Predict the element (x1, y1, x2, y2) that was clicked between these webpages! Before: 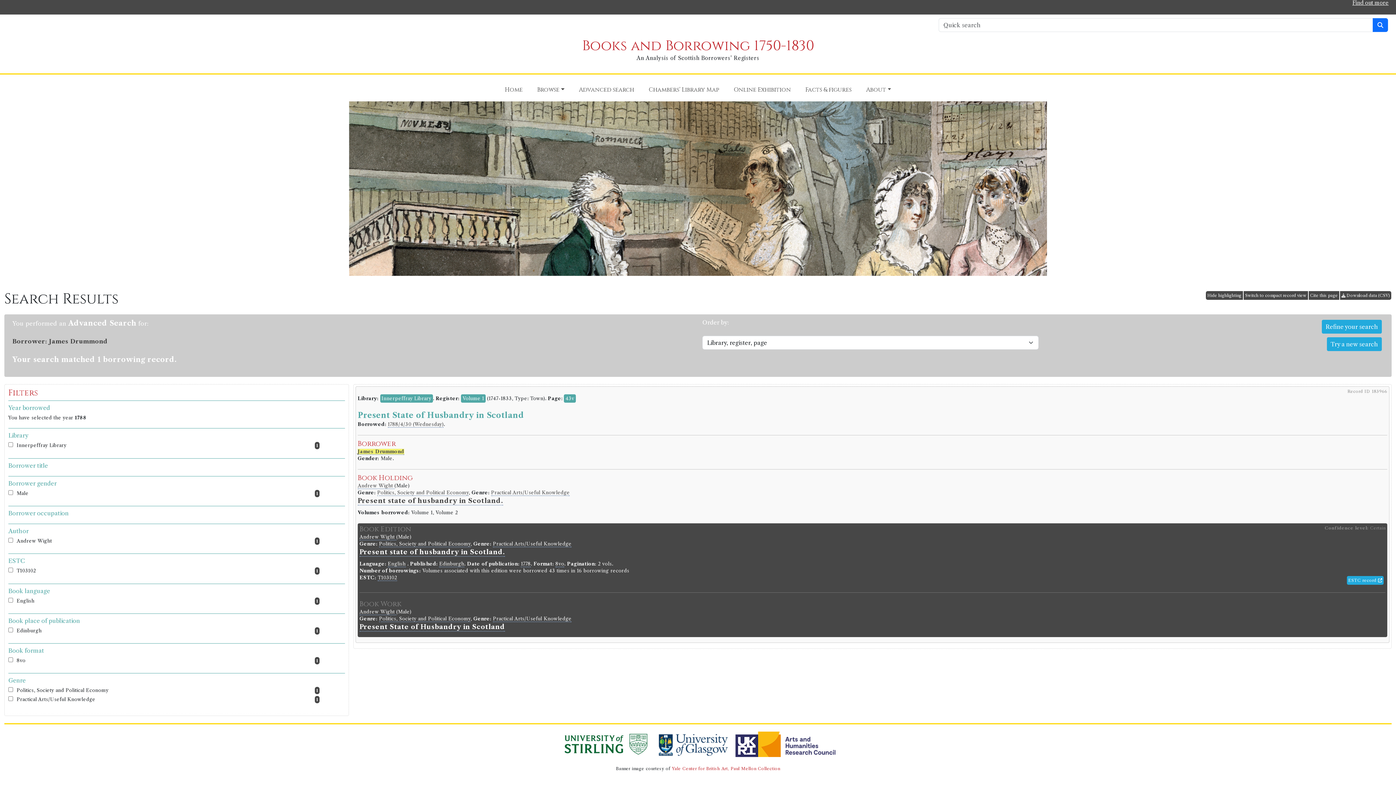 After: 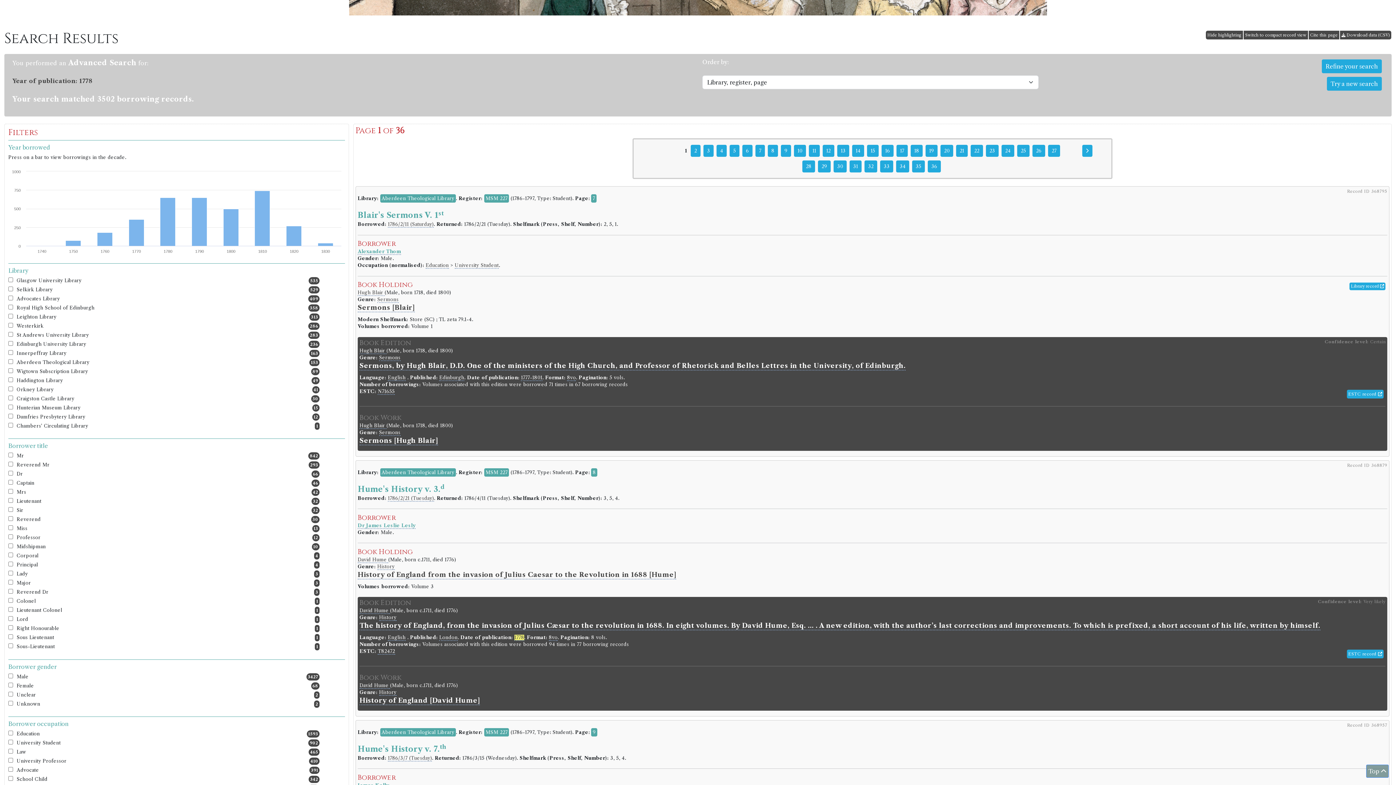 Action: label: 1778 bbox: (521, 561, 530, 567)